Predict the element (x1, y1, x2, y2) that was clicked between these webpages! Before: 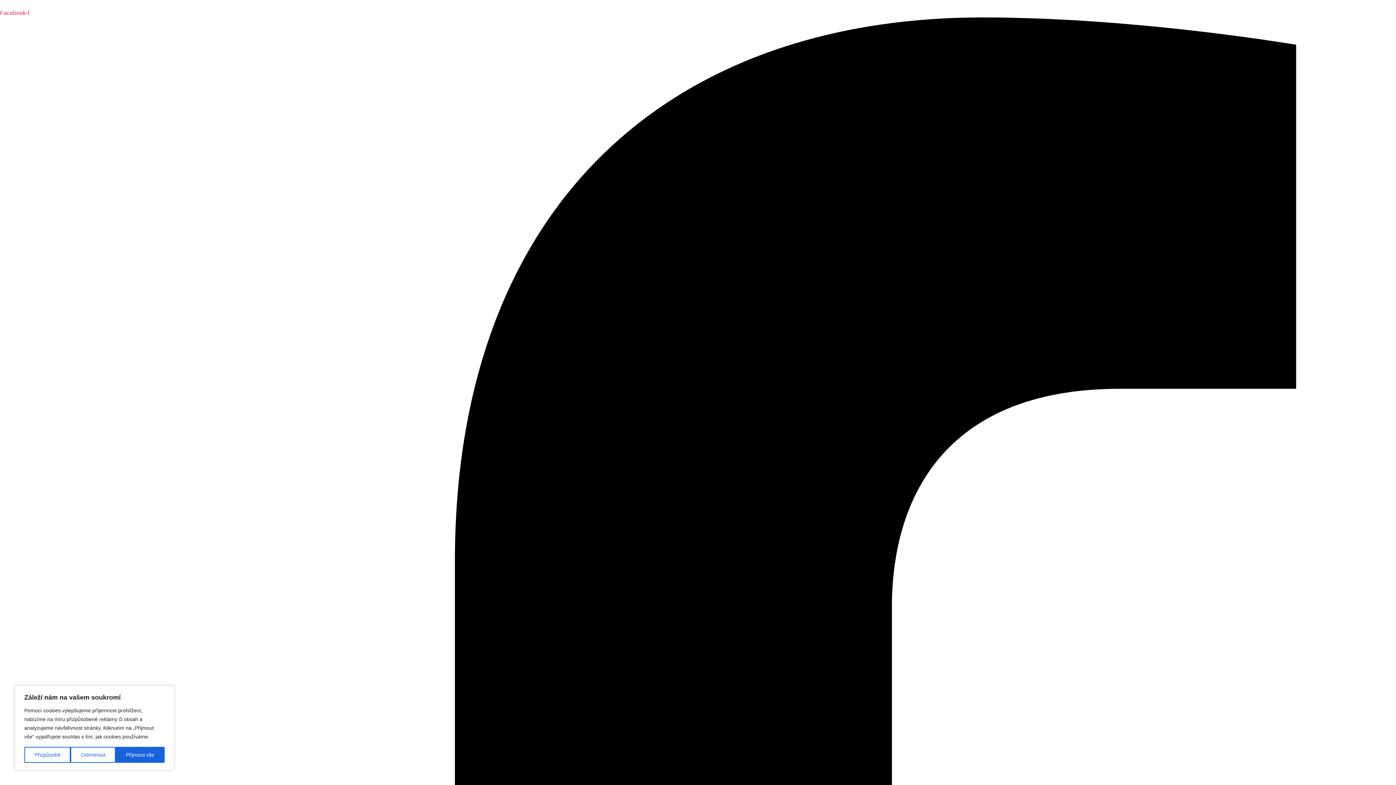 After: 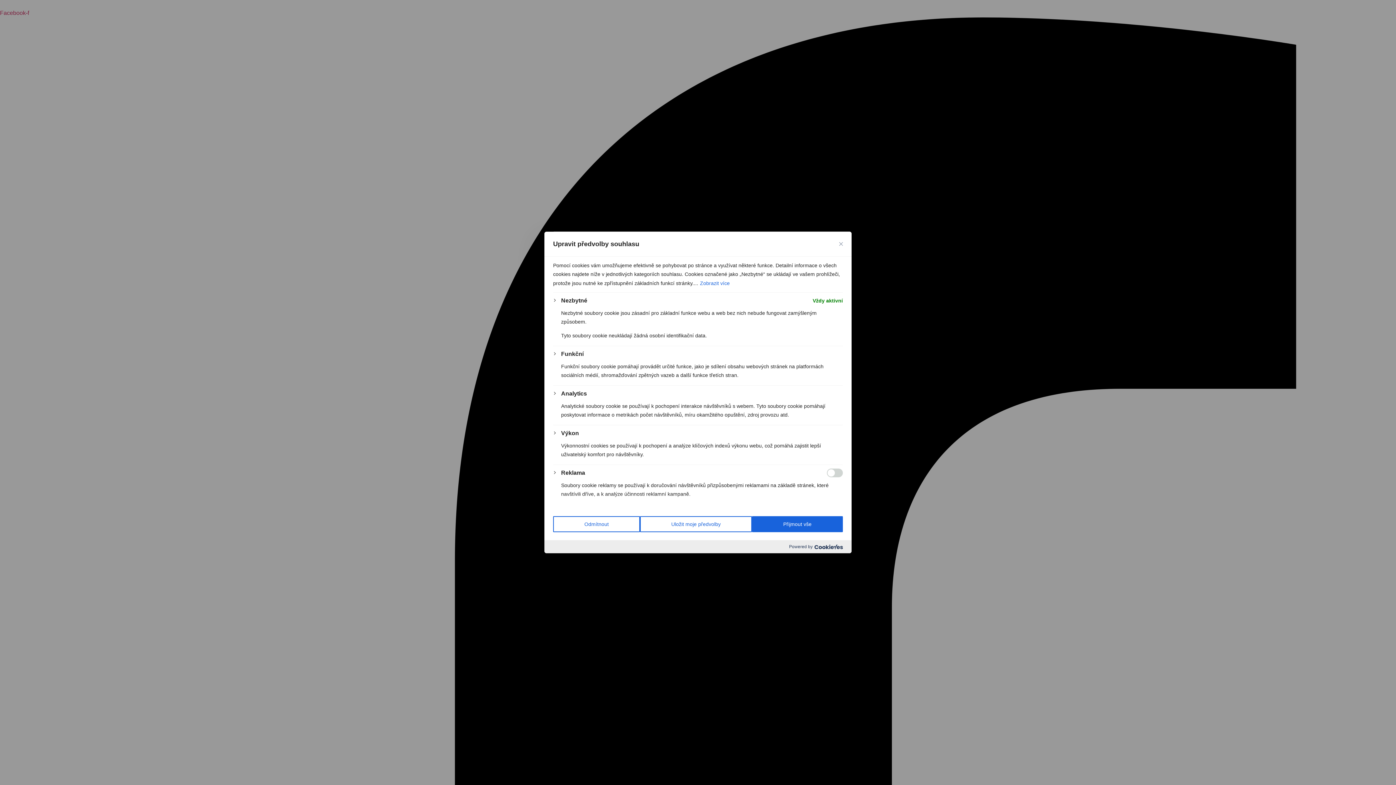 Action: label: Přizpůsobit bbox: (24, 747, 70, 763)